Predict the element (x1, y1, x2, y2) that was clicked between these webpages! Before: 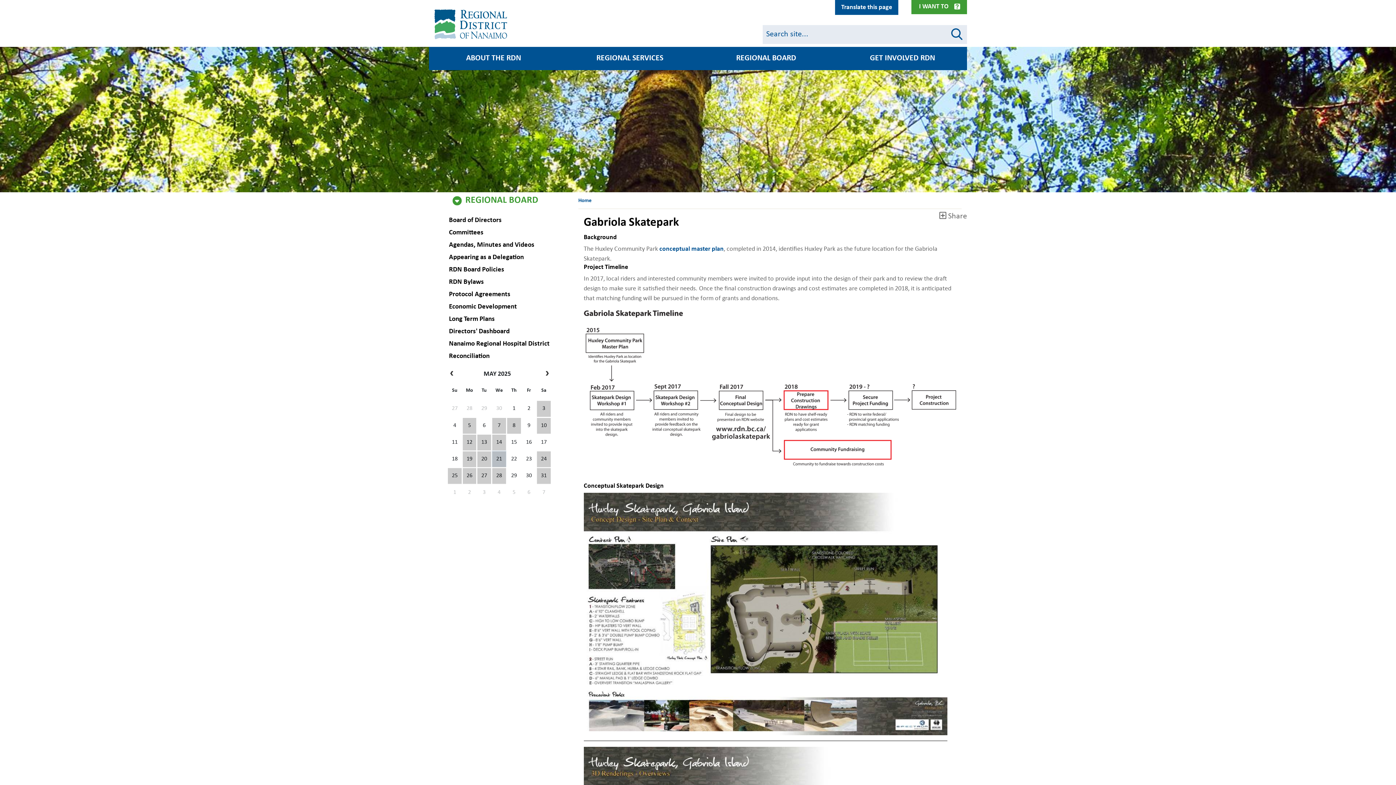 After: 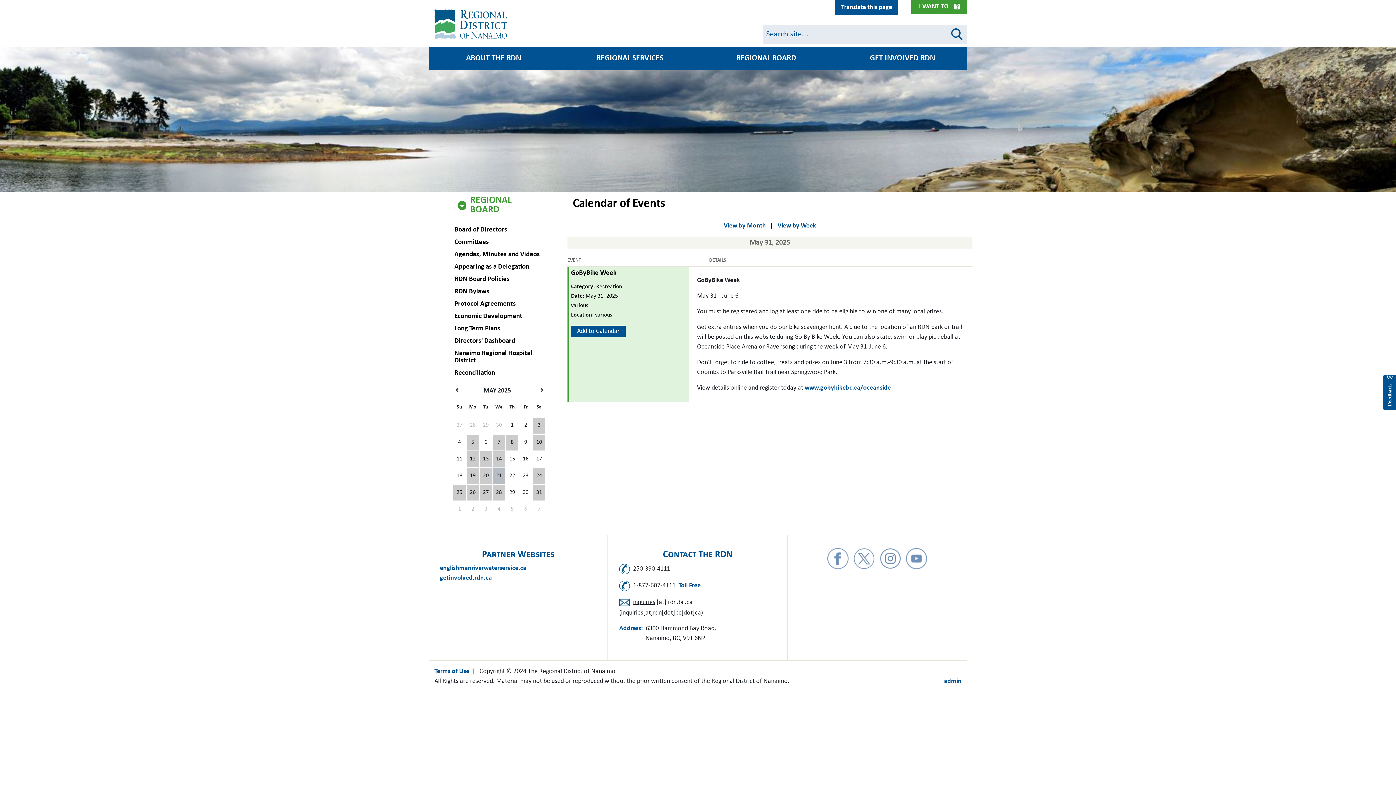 Action: label: GoByBike Week bbox: (537, 468, 550, 484)